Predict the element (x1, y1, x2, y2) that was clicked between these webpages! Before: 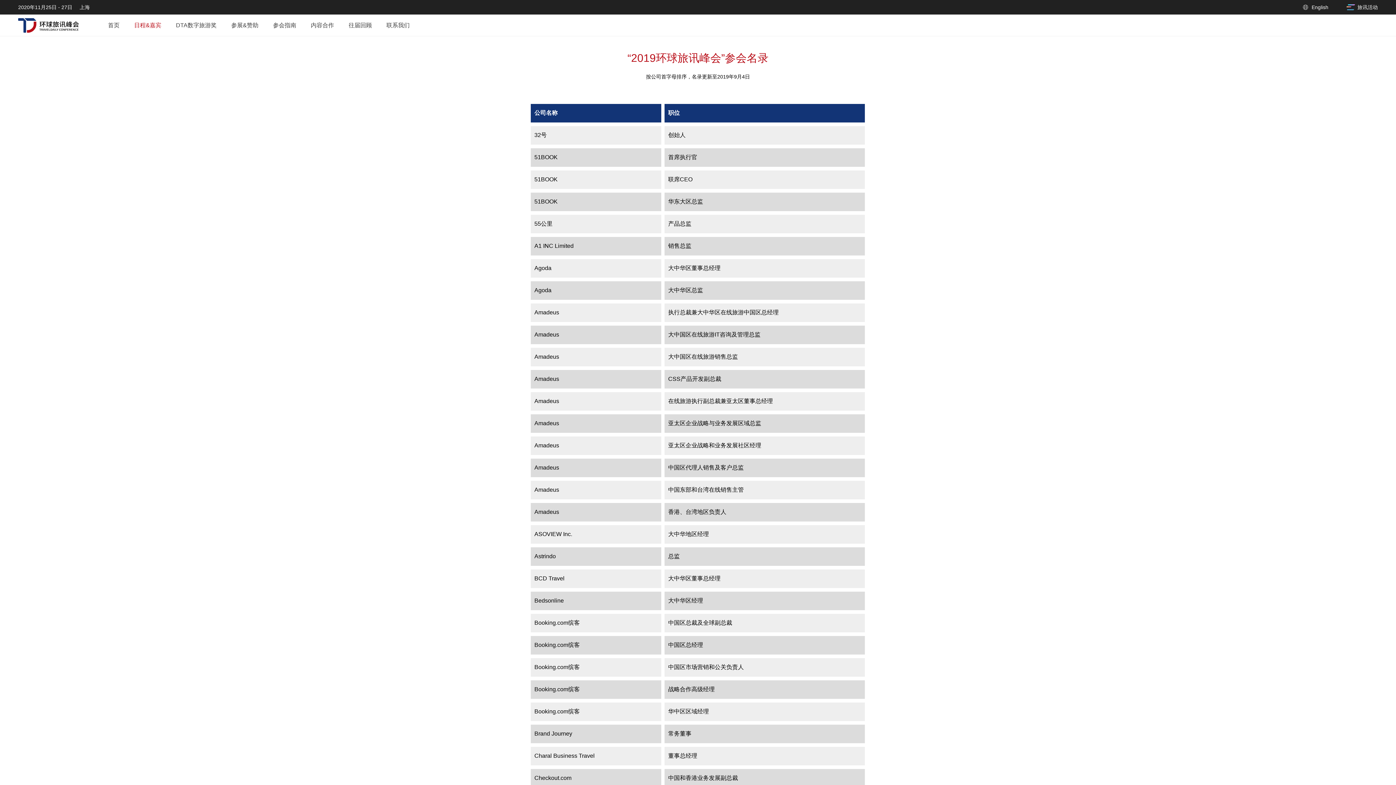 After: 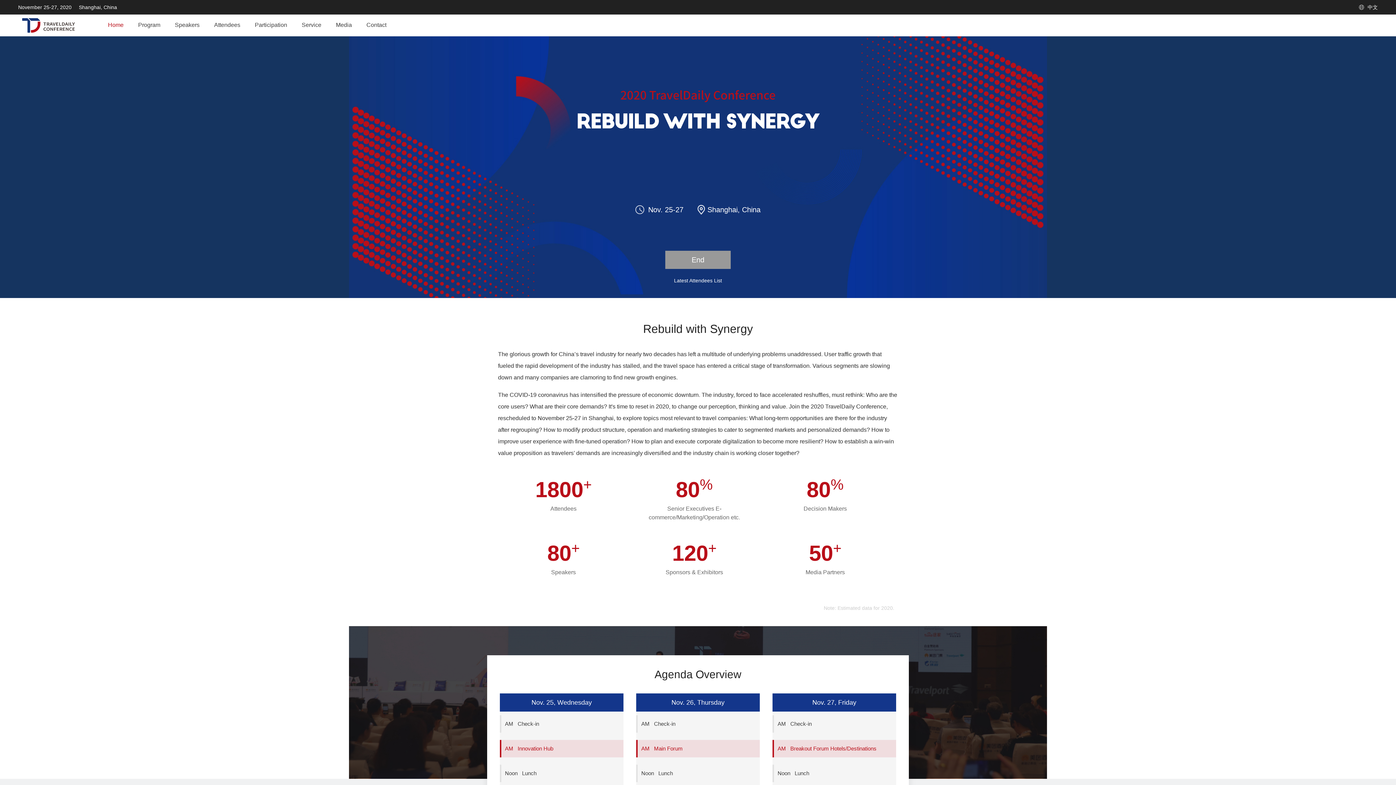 Action: bbox: (1312, 0, 1328, 14) label: English